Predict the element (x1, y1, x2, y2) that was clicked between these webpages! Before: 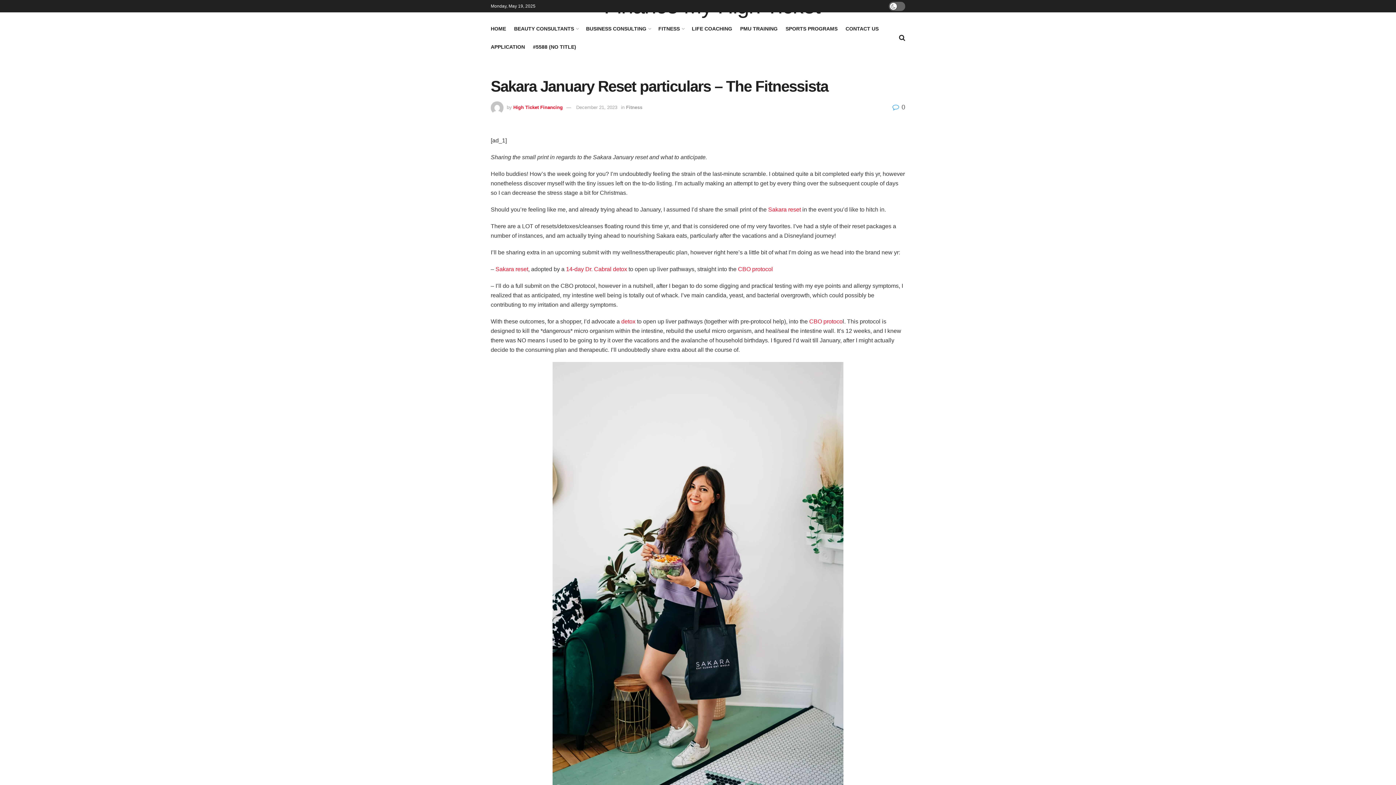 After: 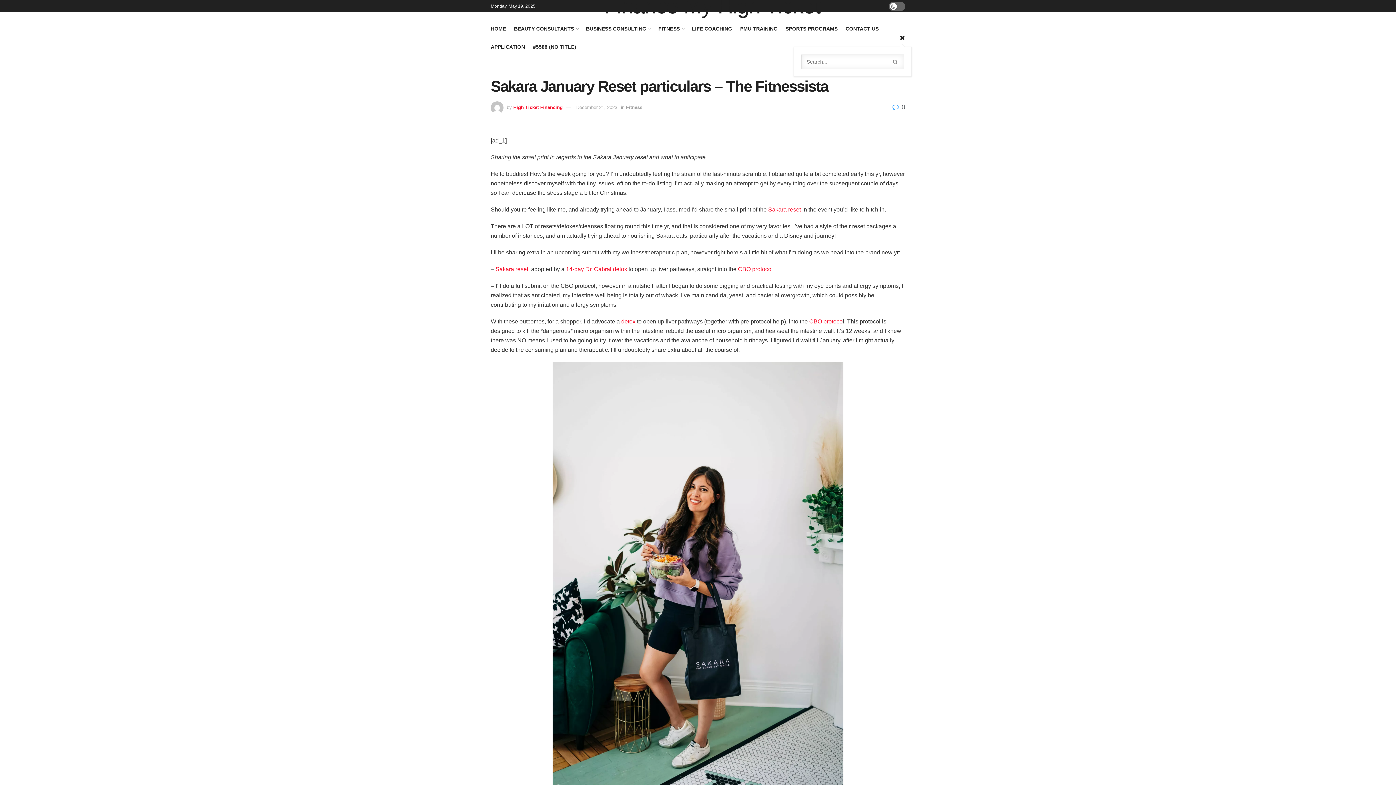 Action: bbox: (899, 28, 905, 46)